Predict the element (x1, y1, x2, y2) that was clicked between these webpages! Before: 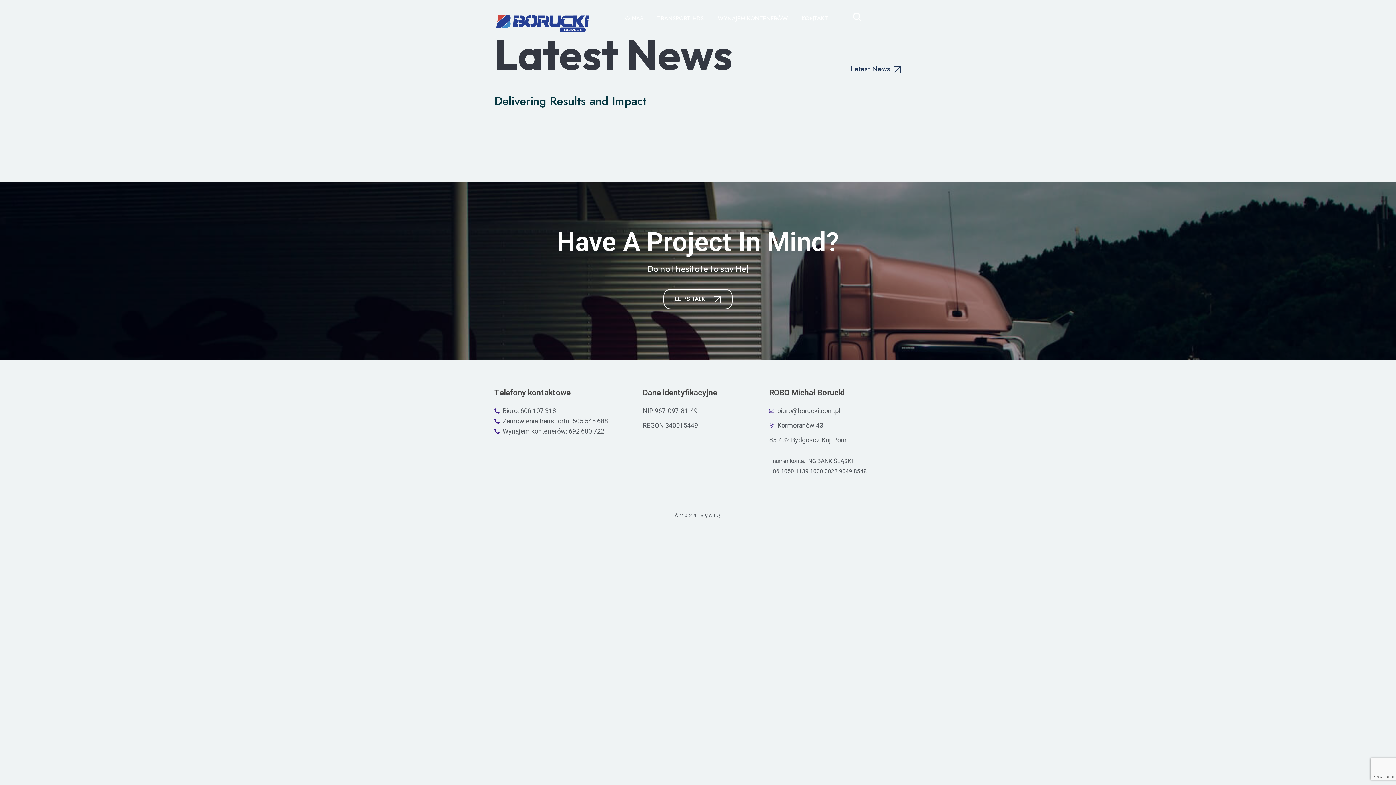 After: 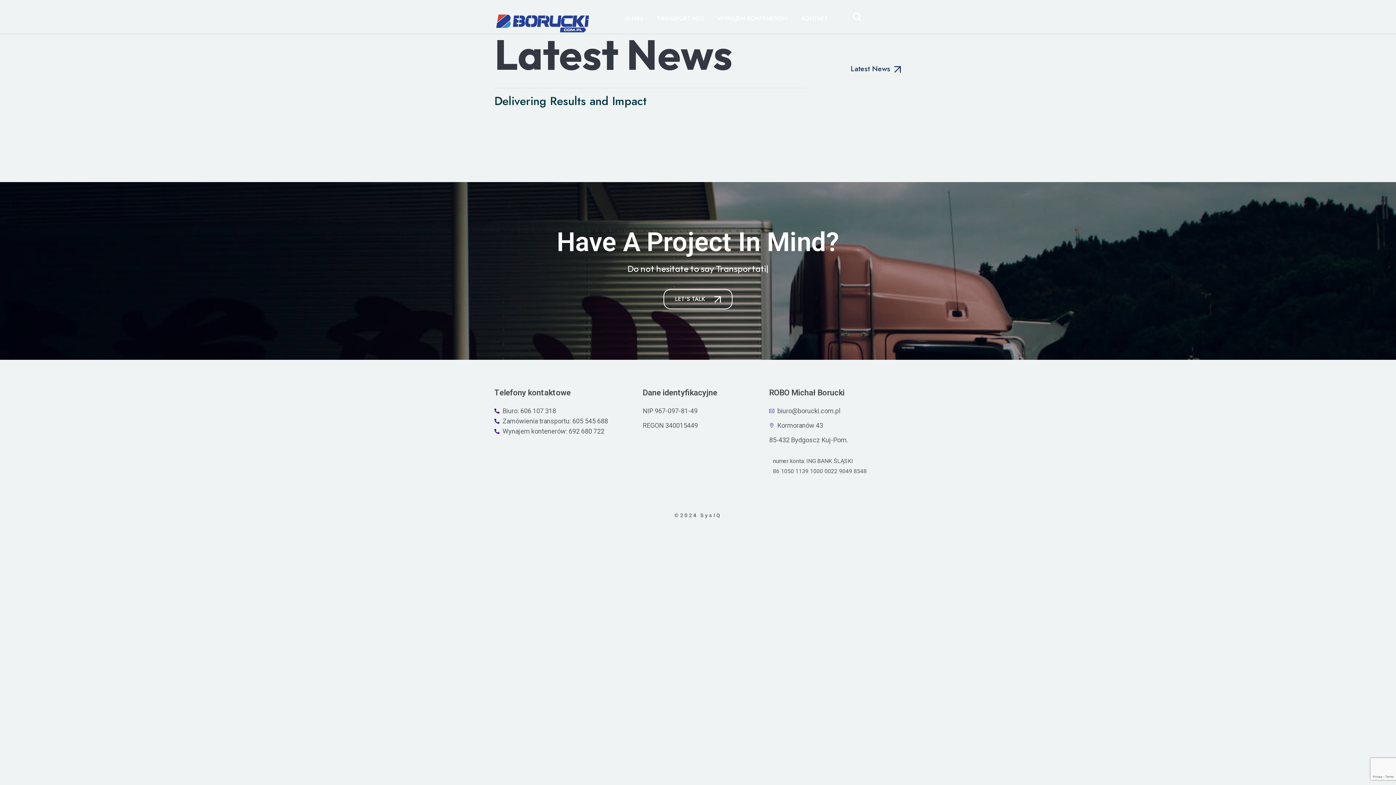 Action: label: Zamówienia transportu: 605 545 688 bbox: (494, 416, 608, 426)